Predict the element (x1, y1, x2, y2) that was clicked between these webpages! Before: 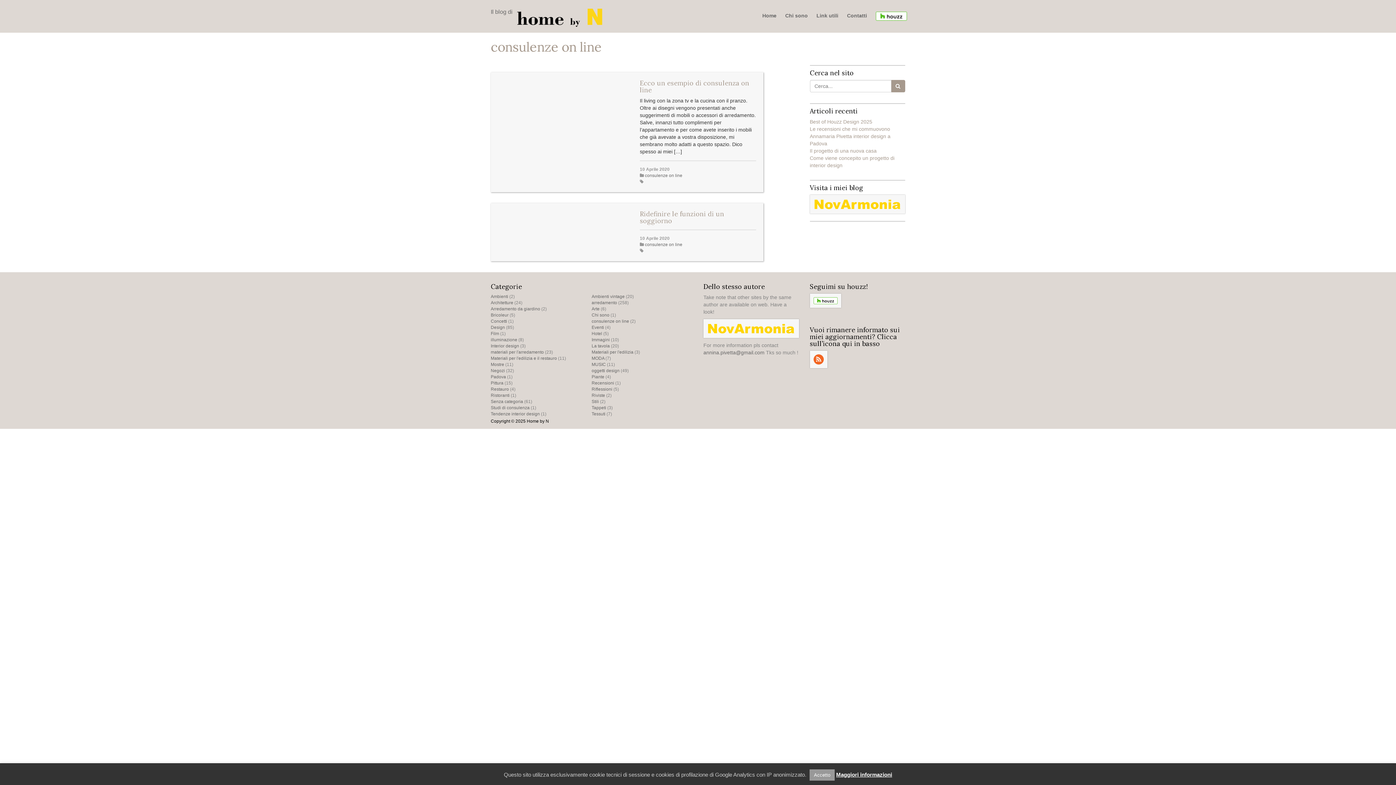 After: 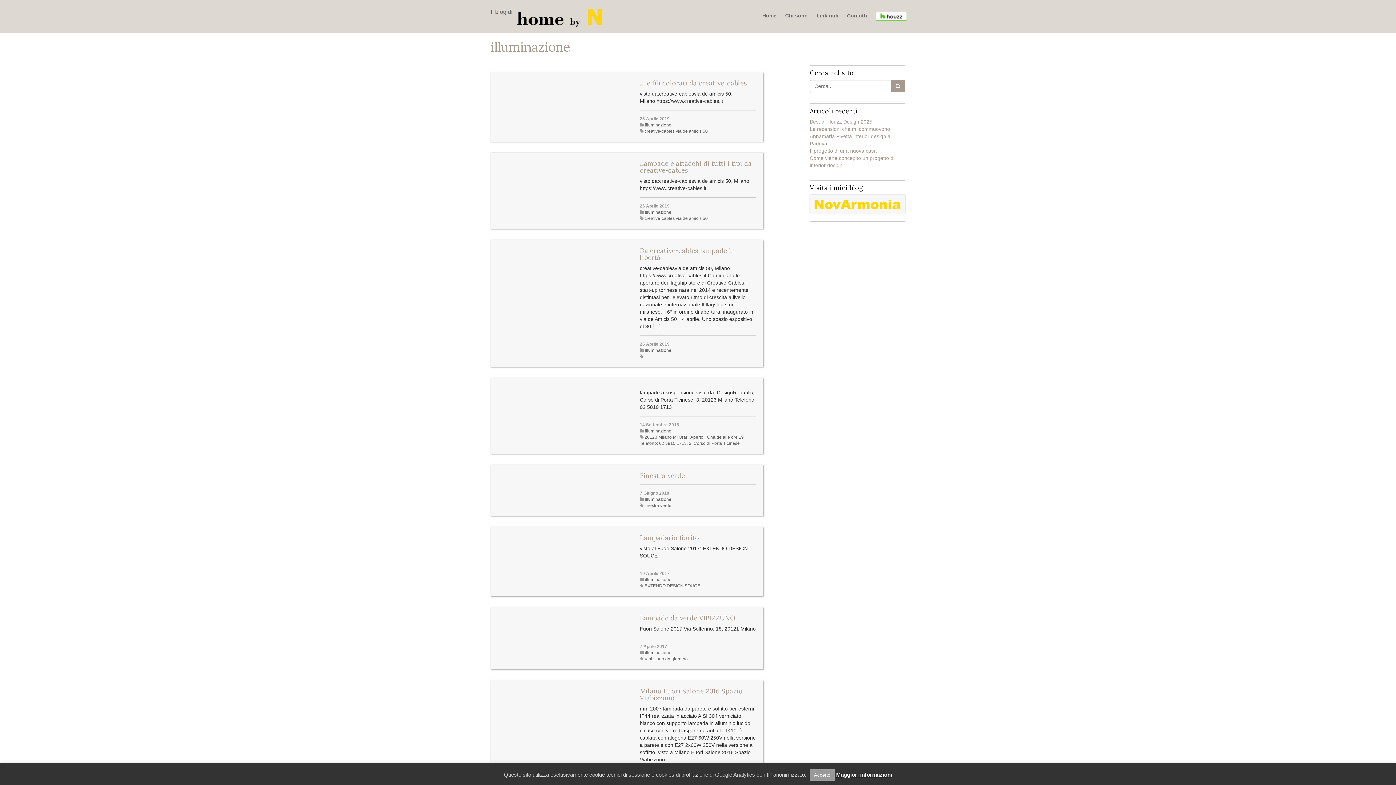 Action: bbox: (490, 337, 517, 342) label: illuminazione